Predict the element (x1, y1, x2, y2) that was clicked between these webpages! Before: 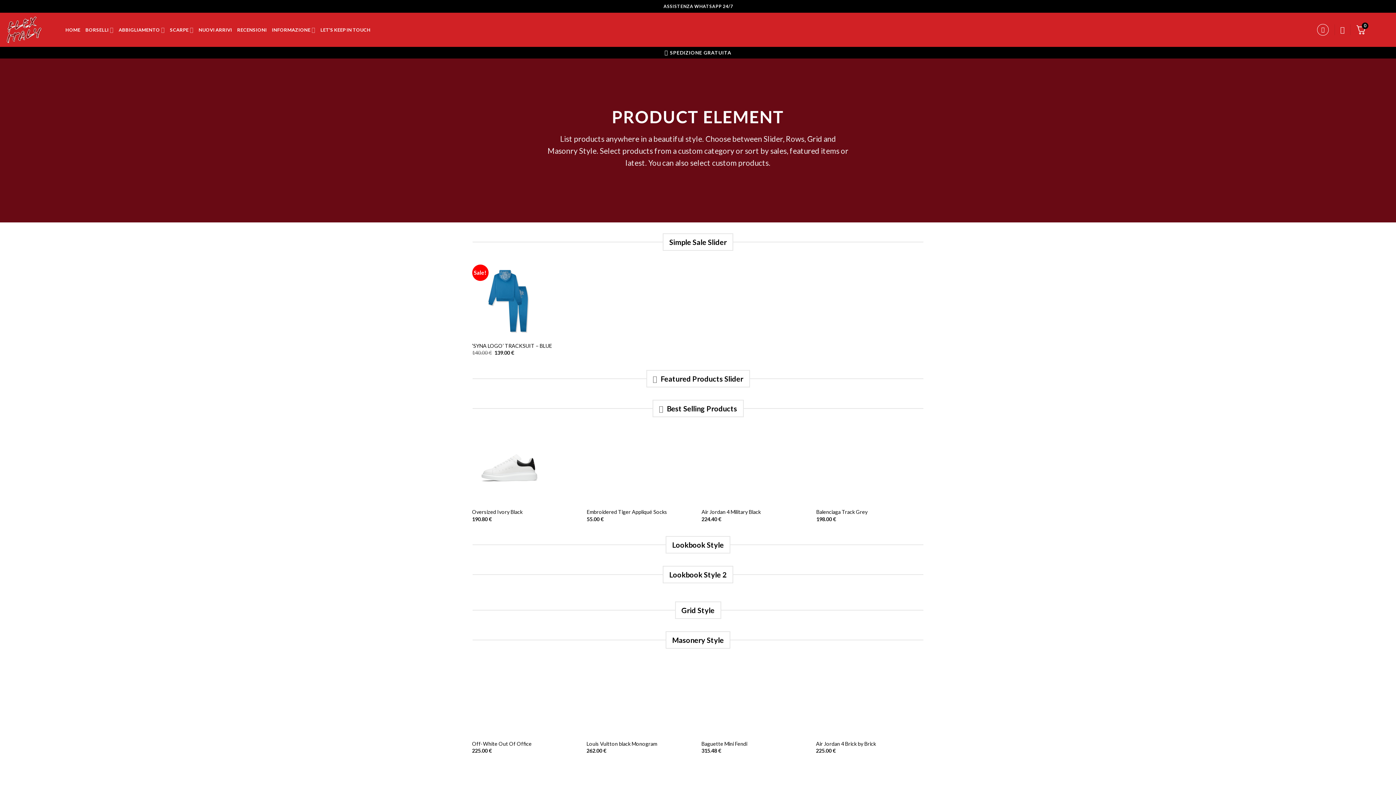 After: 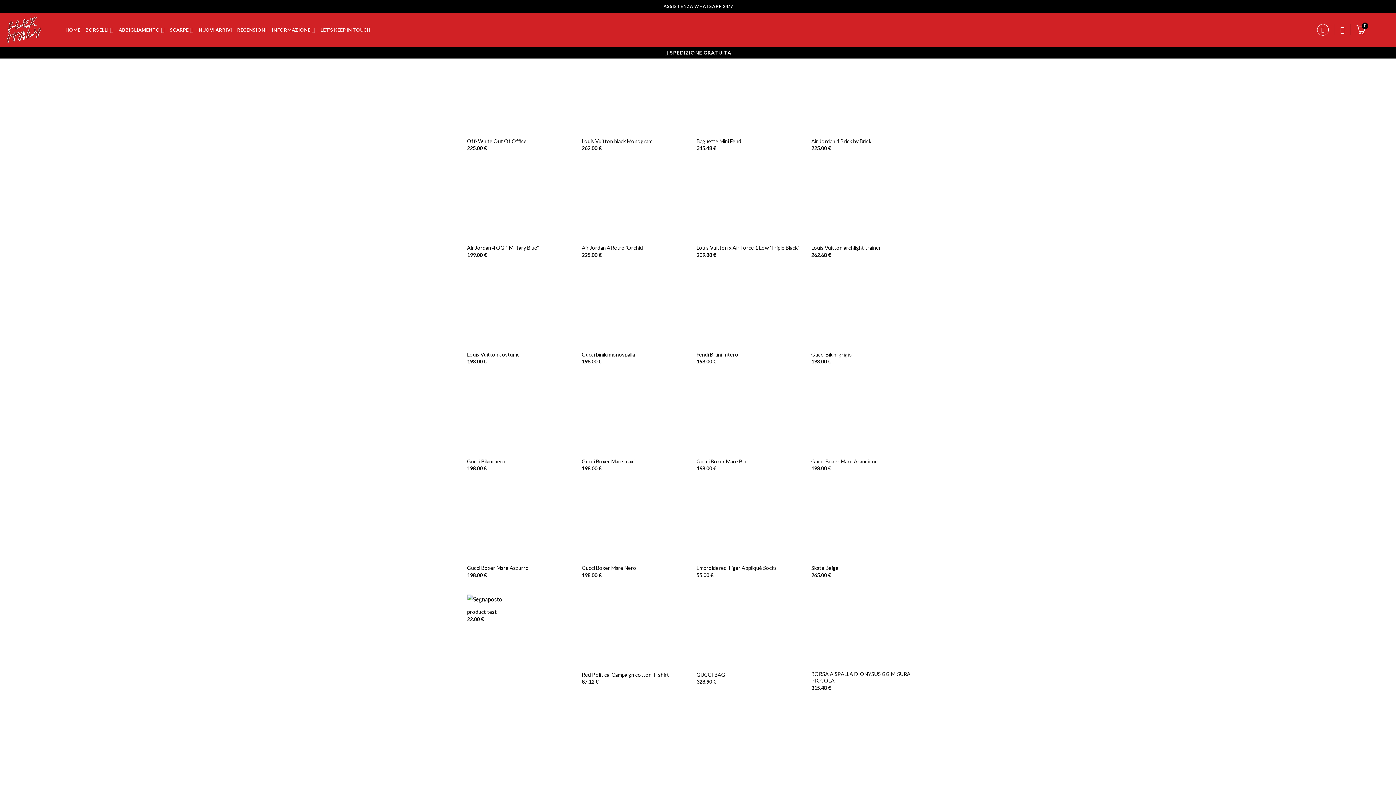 Action: bbox: (198, 23, 232, 36) label: NUOVI ARRIVI